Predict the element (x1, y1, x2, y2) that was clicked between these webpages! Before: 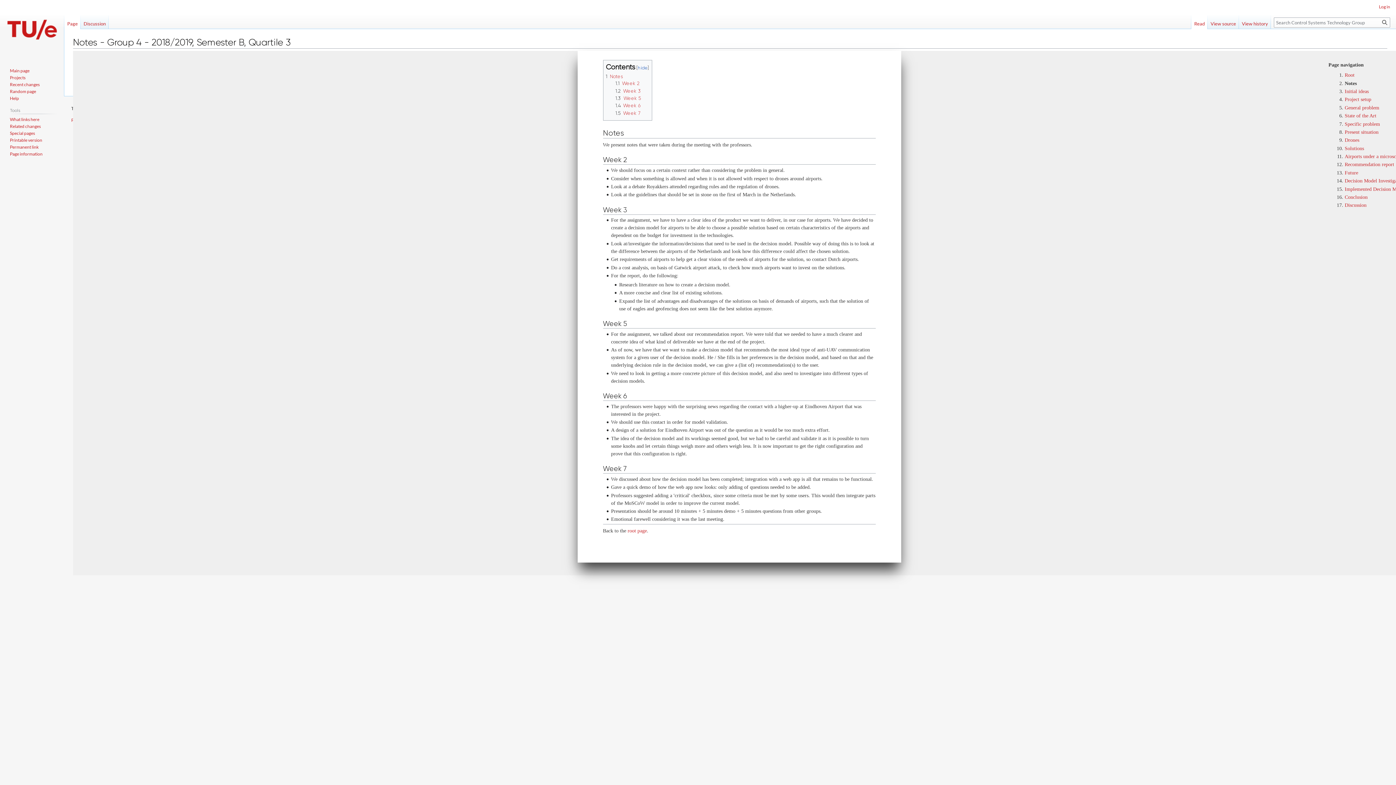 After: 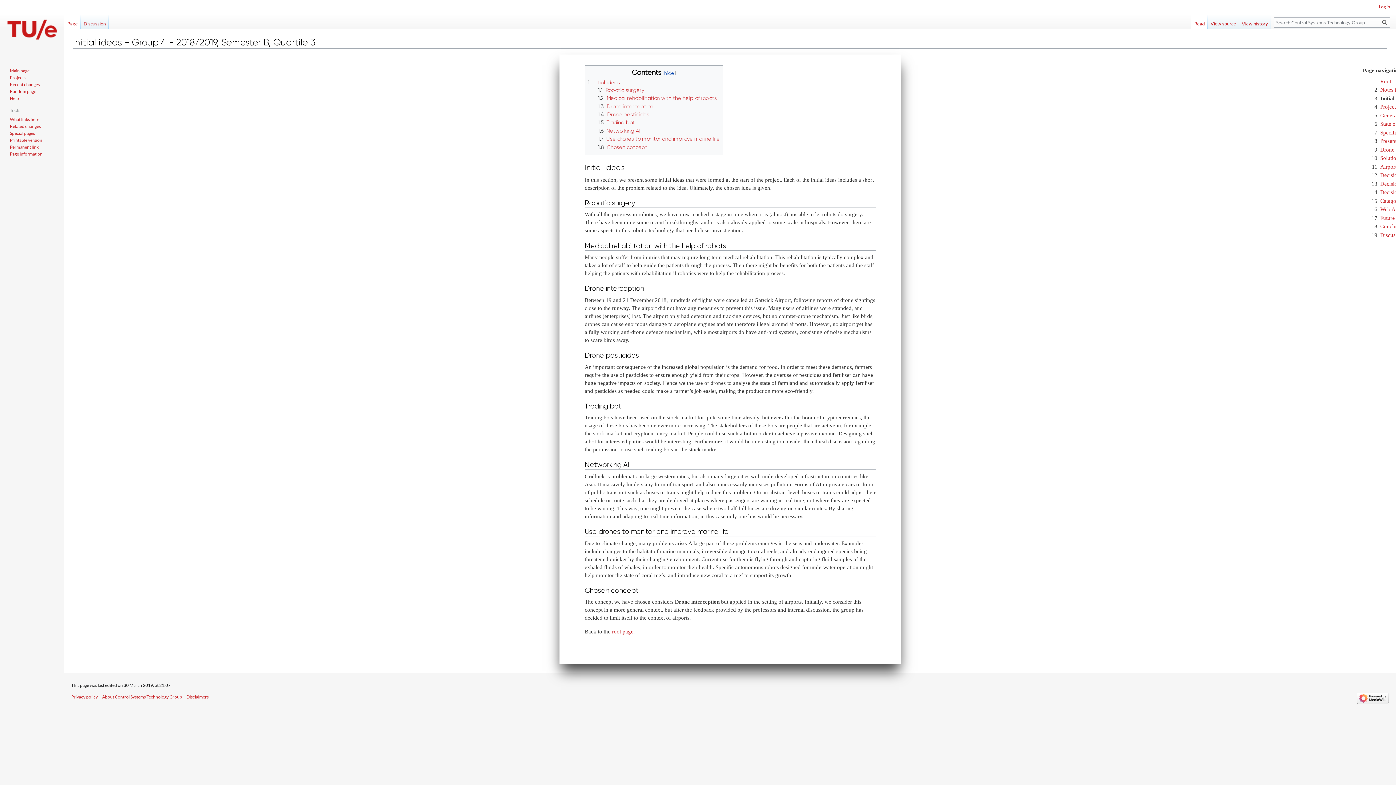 Action: bbox: (1345, 88, 1369, 94) label: Initial ideas